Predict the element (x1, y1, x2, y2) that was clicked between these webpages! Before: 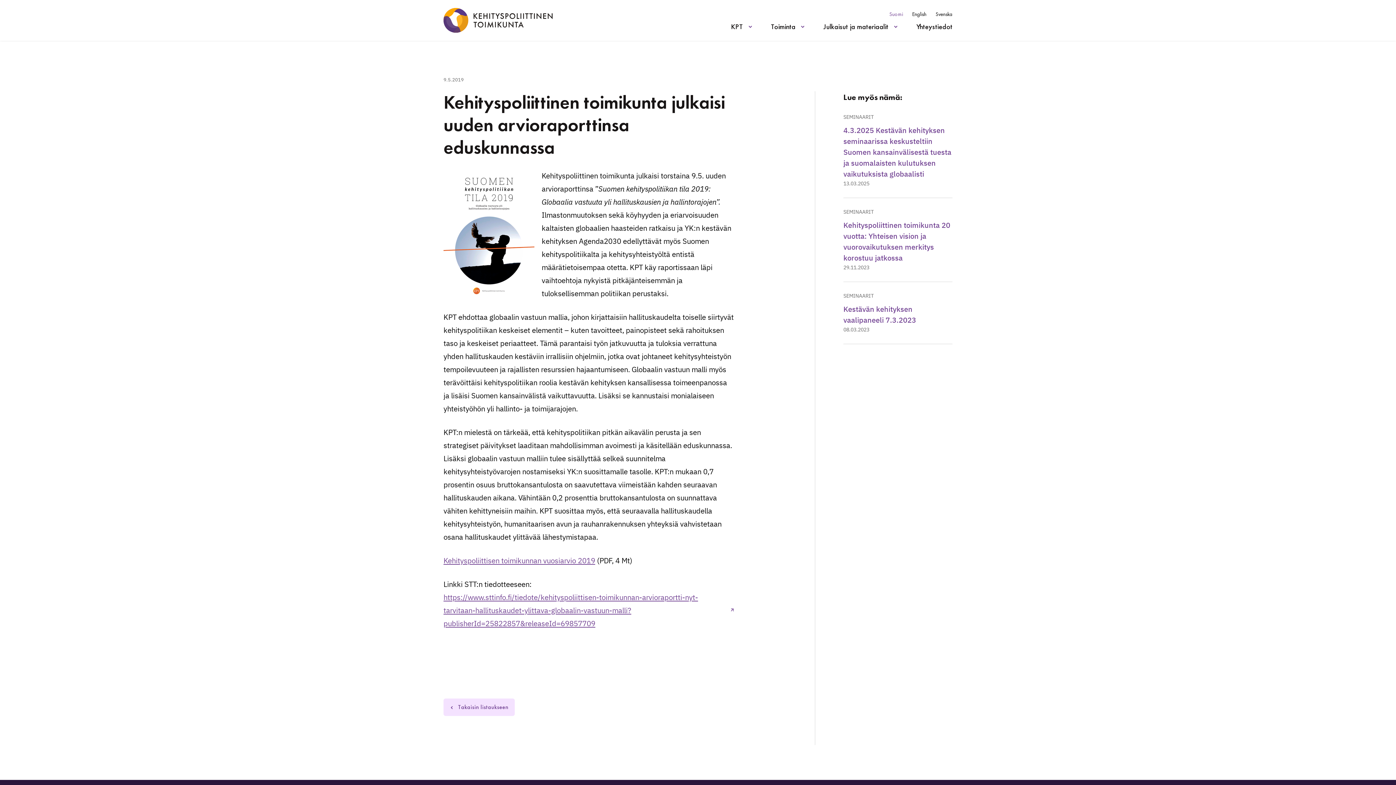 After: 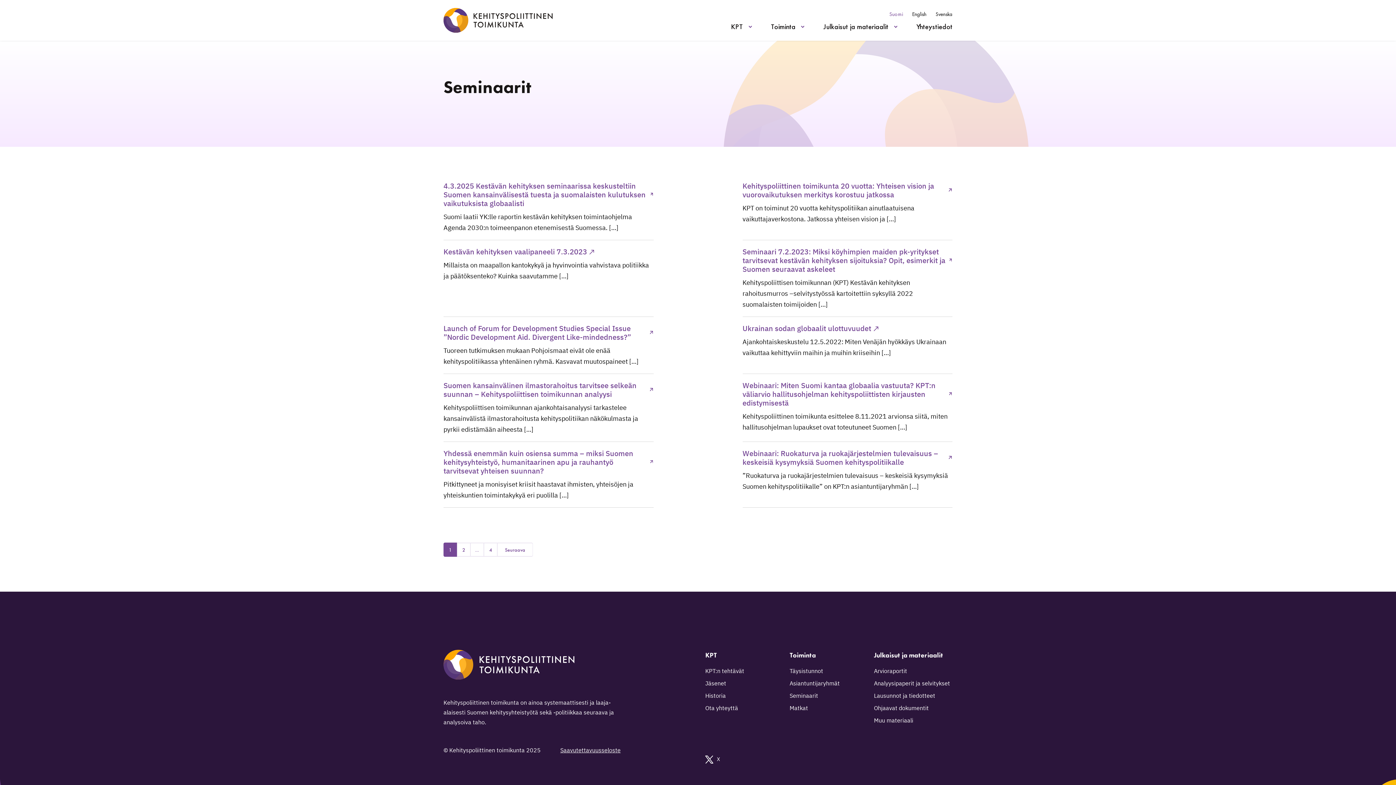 Action: bbox: (843, 113, 874, 120) label: SEMINAARIT